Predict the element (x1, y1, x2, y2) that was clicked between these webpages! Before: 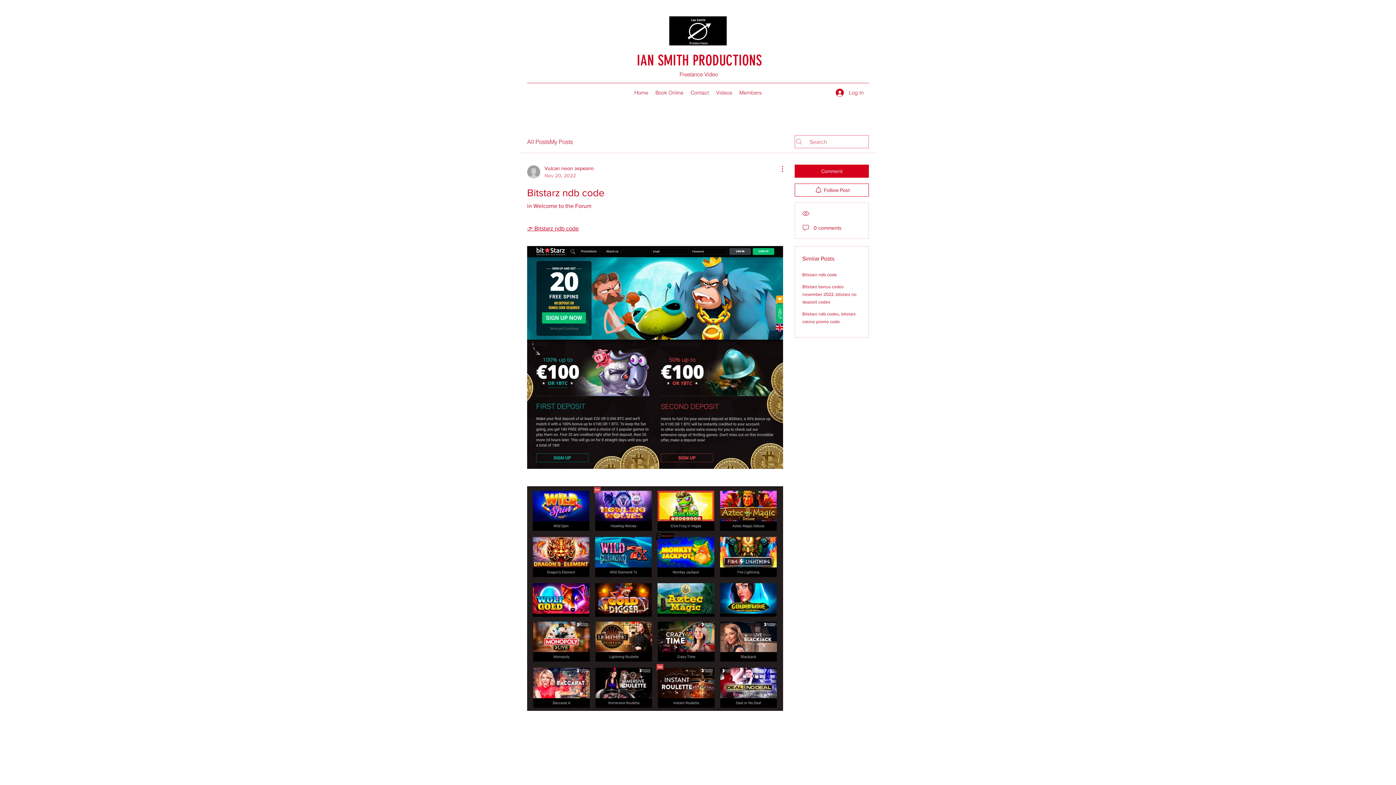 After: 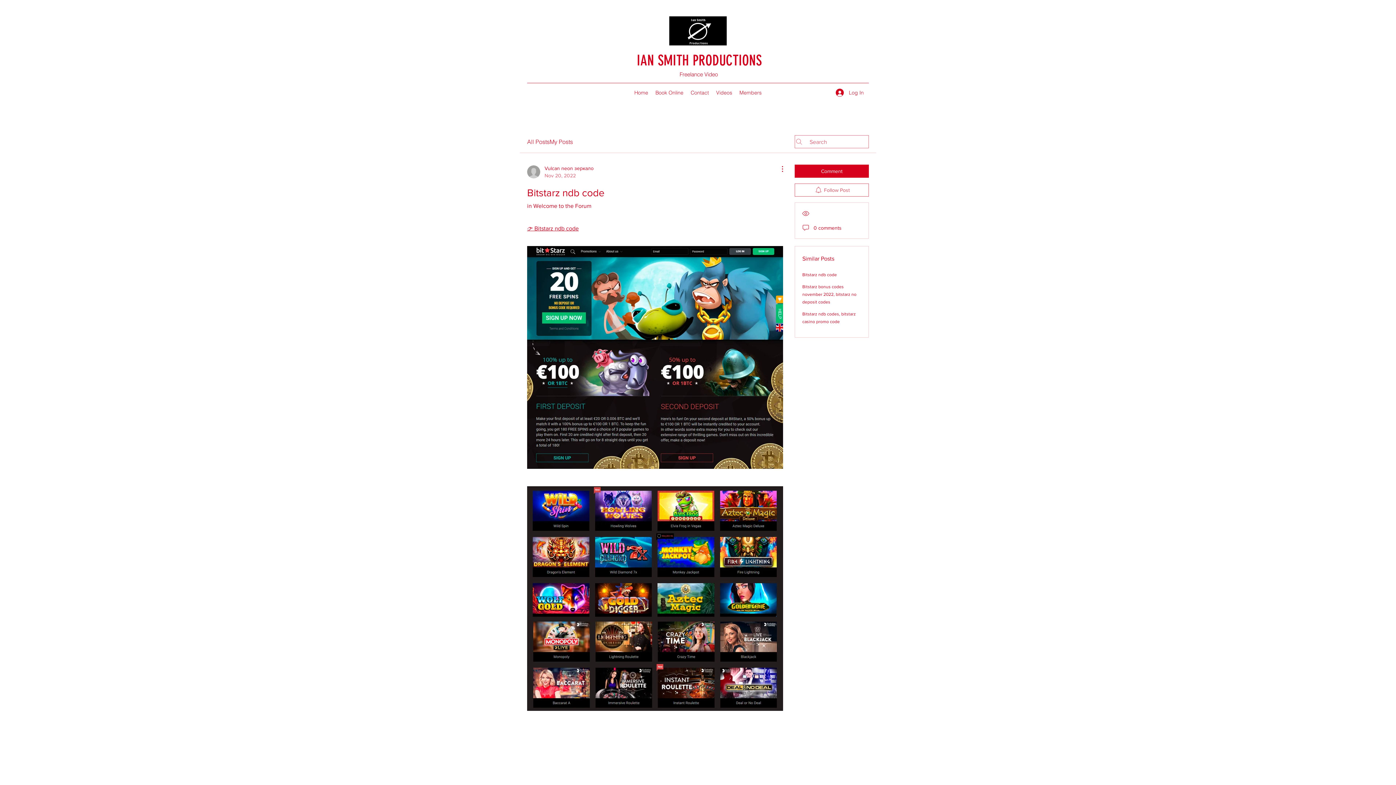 Action: bbox: (794, 183, 869, 196) label: Follow Post